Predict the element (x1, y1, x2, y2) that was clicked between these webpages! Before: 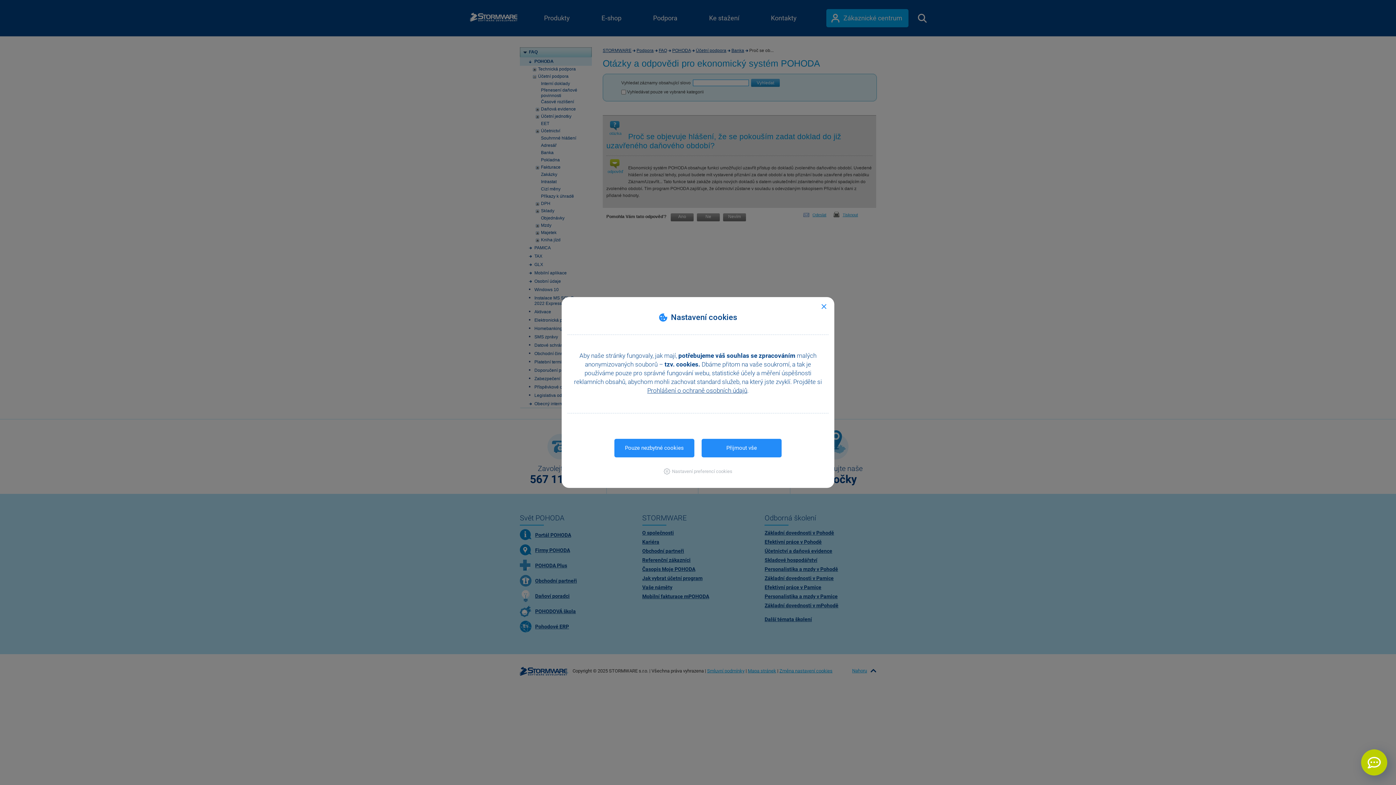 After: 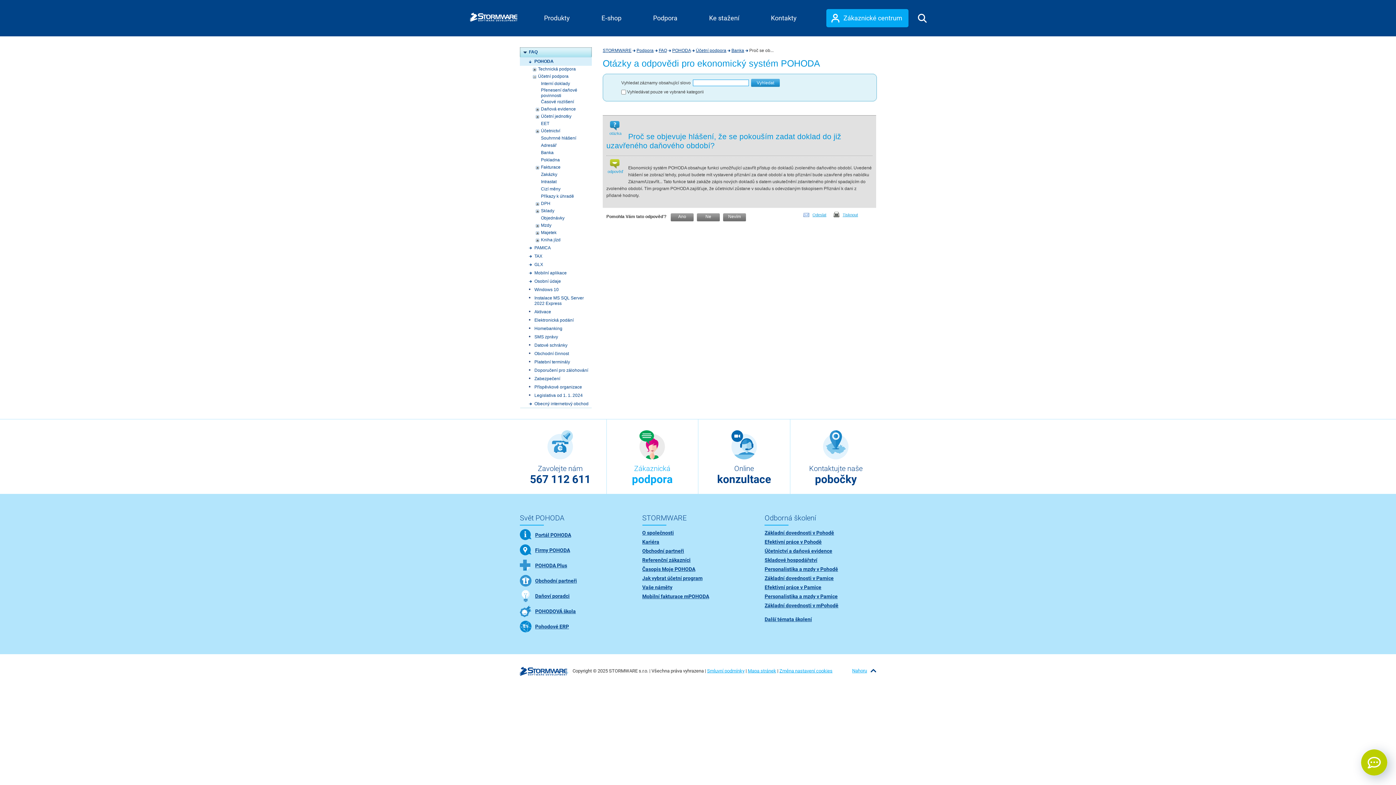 Action: label: Pouze nezbytné cookies bbox: (614, 439, 694, 457)